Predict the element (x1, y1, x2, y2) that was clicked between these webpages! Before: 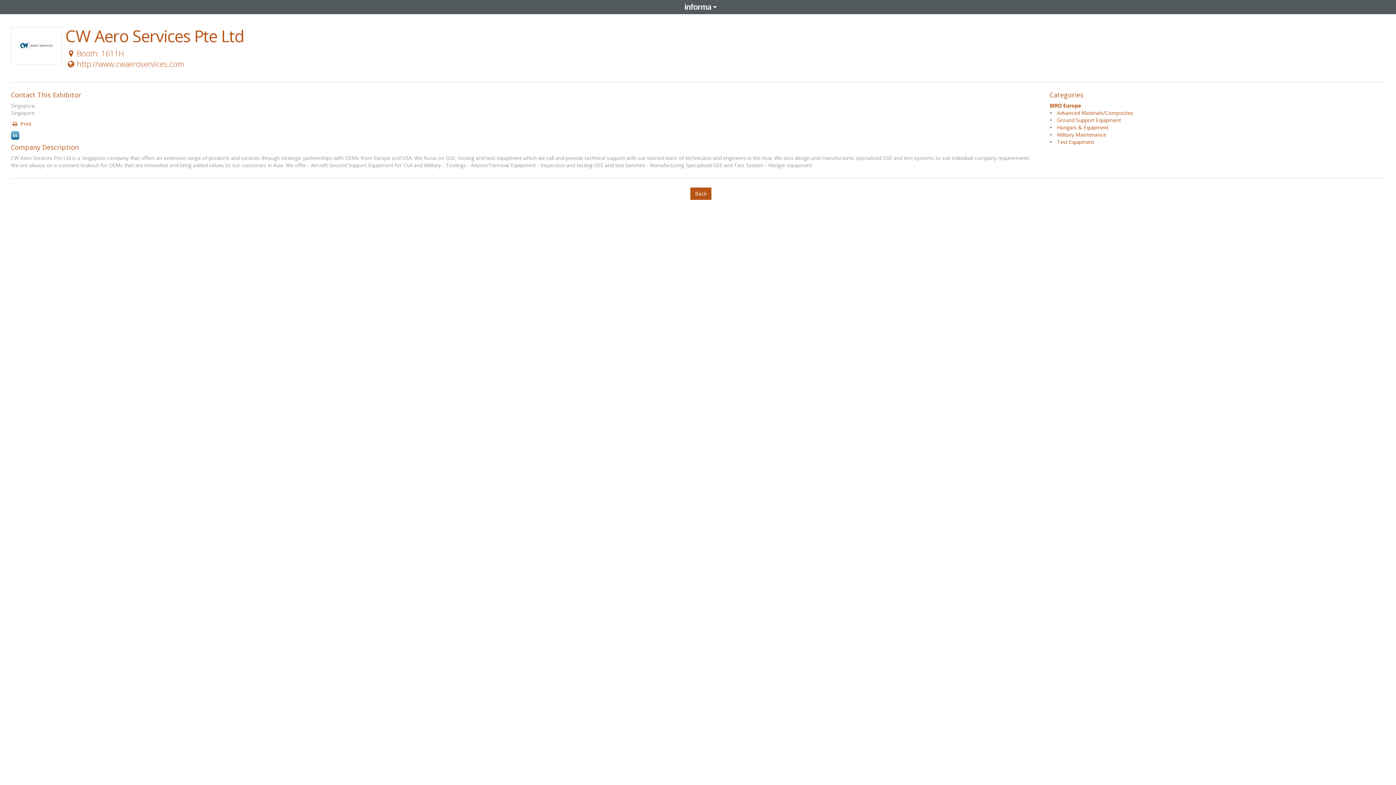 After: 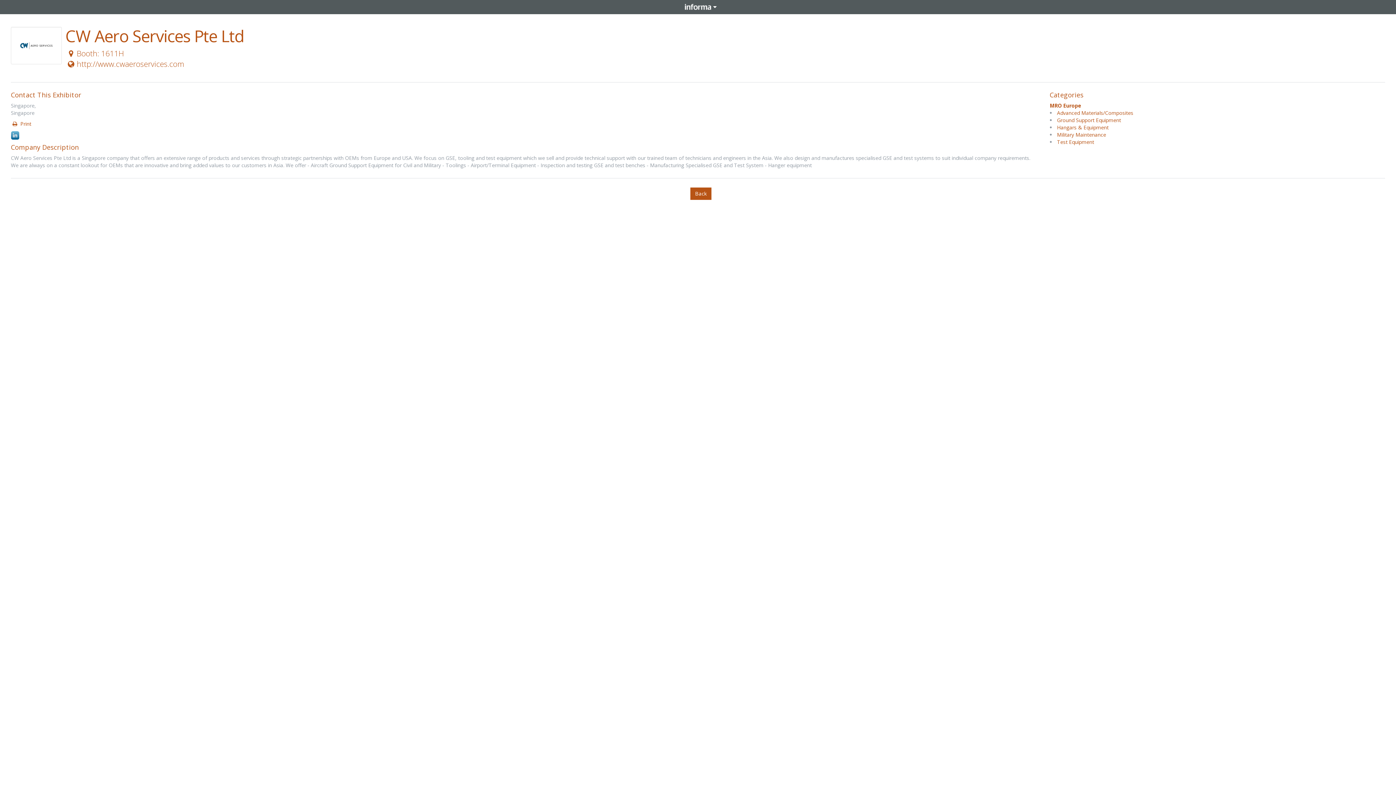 Action: bbox: (10, 133, 19, 140)